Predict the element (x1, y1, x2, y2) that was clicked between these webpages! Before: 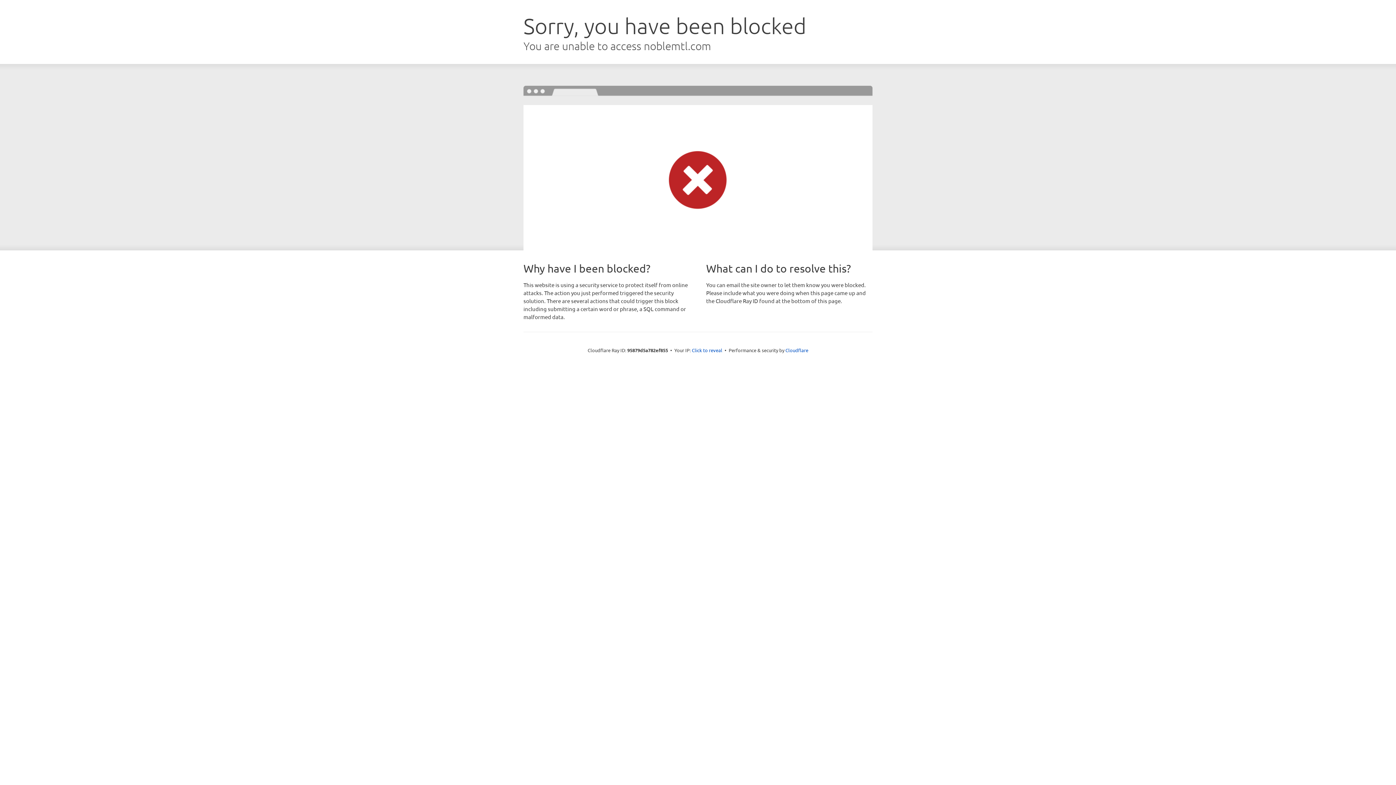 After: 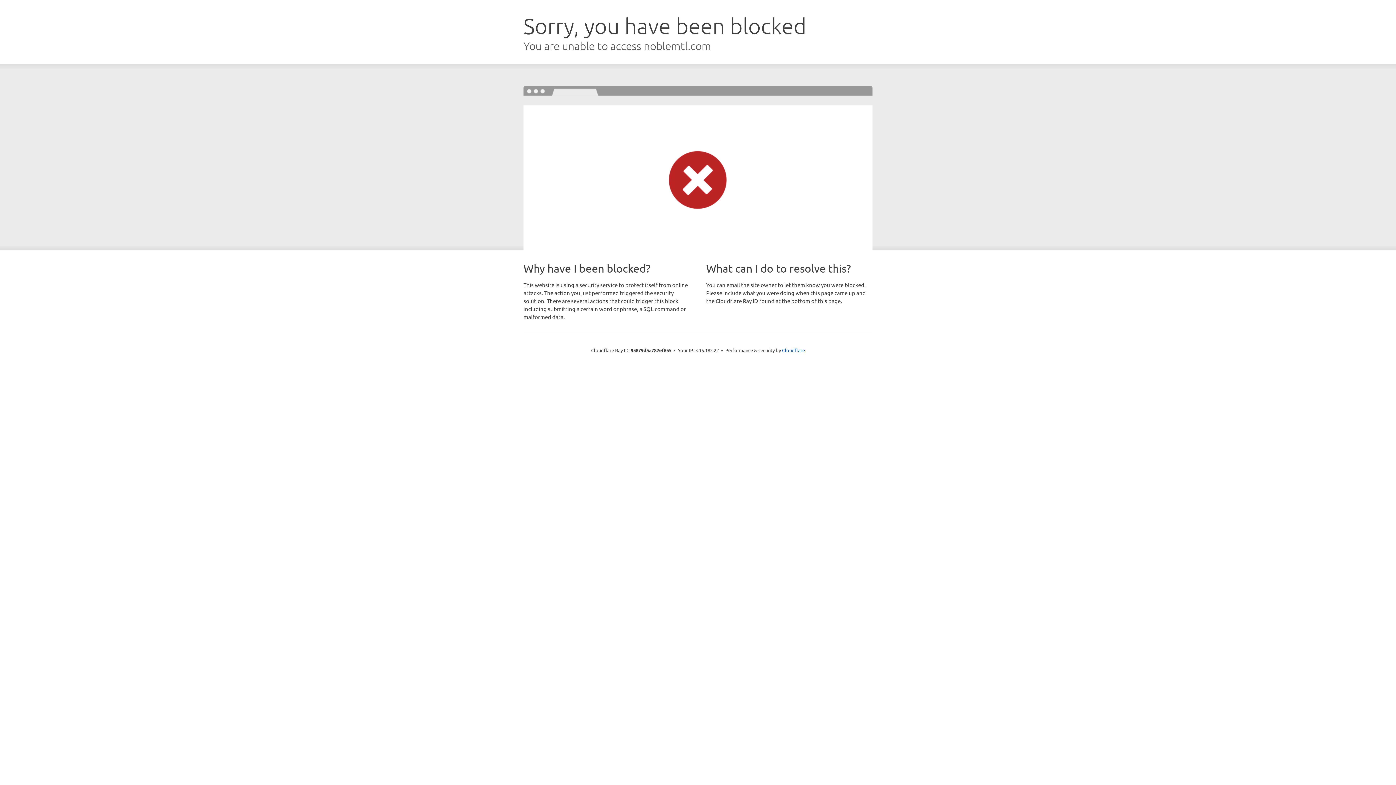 Action: bbox: (692, 346, 722, 353) label: Click to reveal